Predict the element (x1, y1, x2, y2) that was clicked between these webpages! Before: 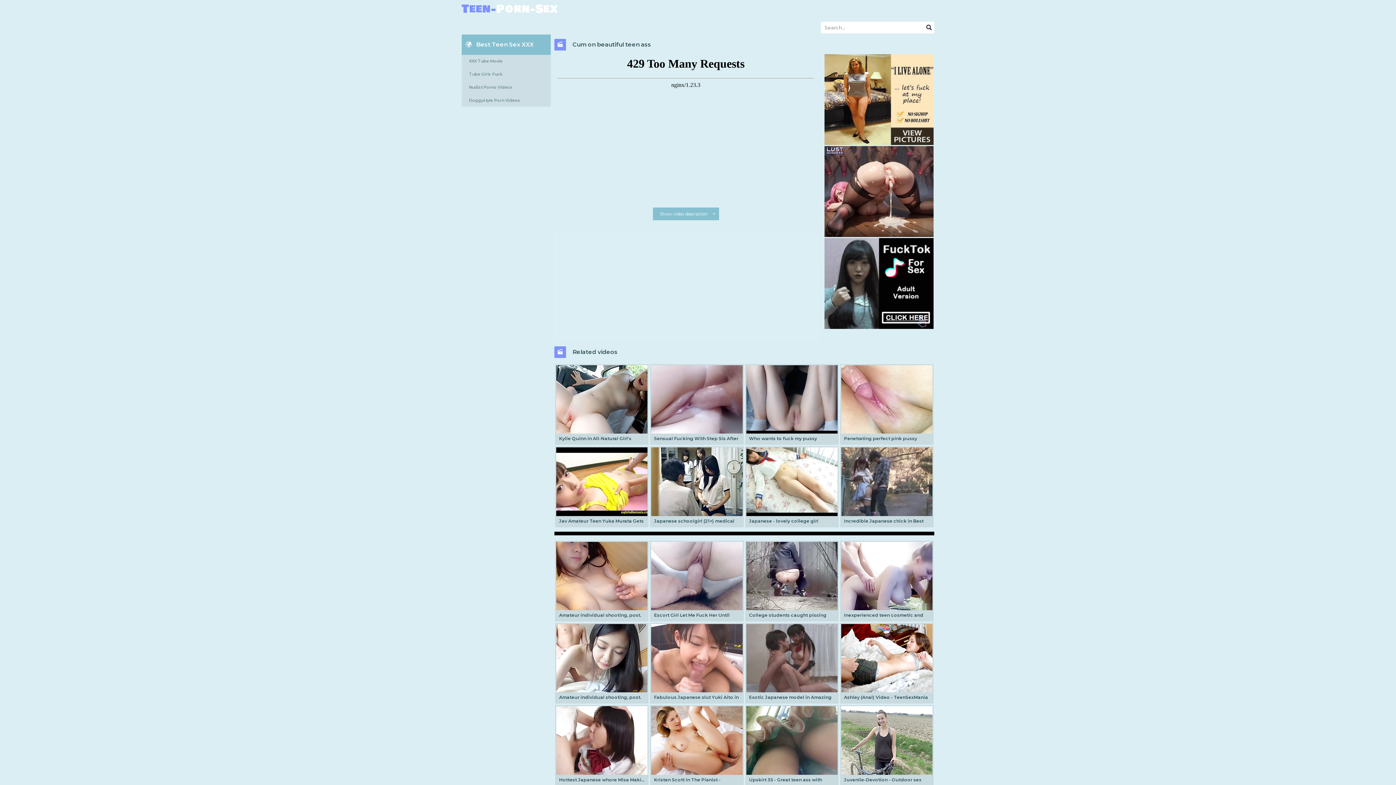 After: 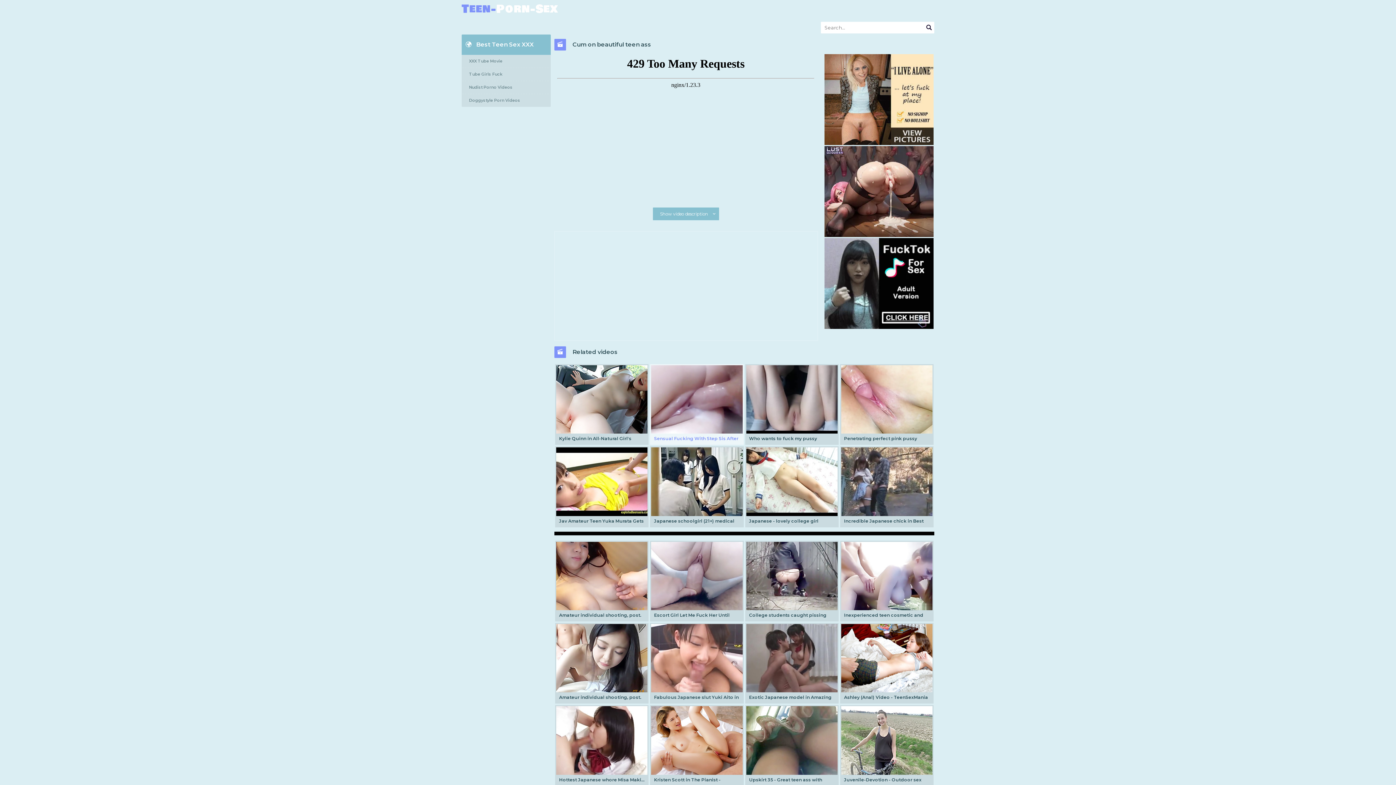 Action: label: Sensual Fucking With Step Sis After bbox: (651, 365, 742, 444)